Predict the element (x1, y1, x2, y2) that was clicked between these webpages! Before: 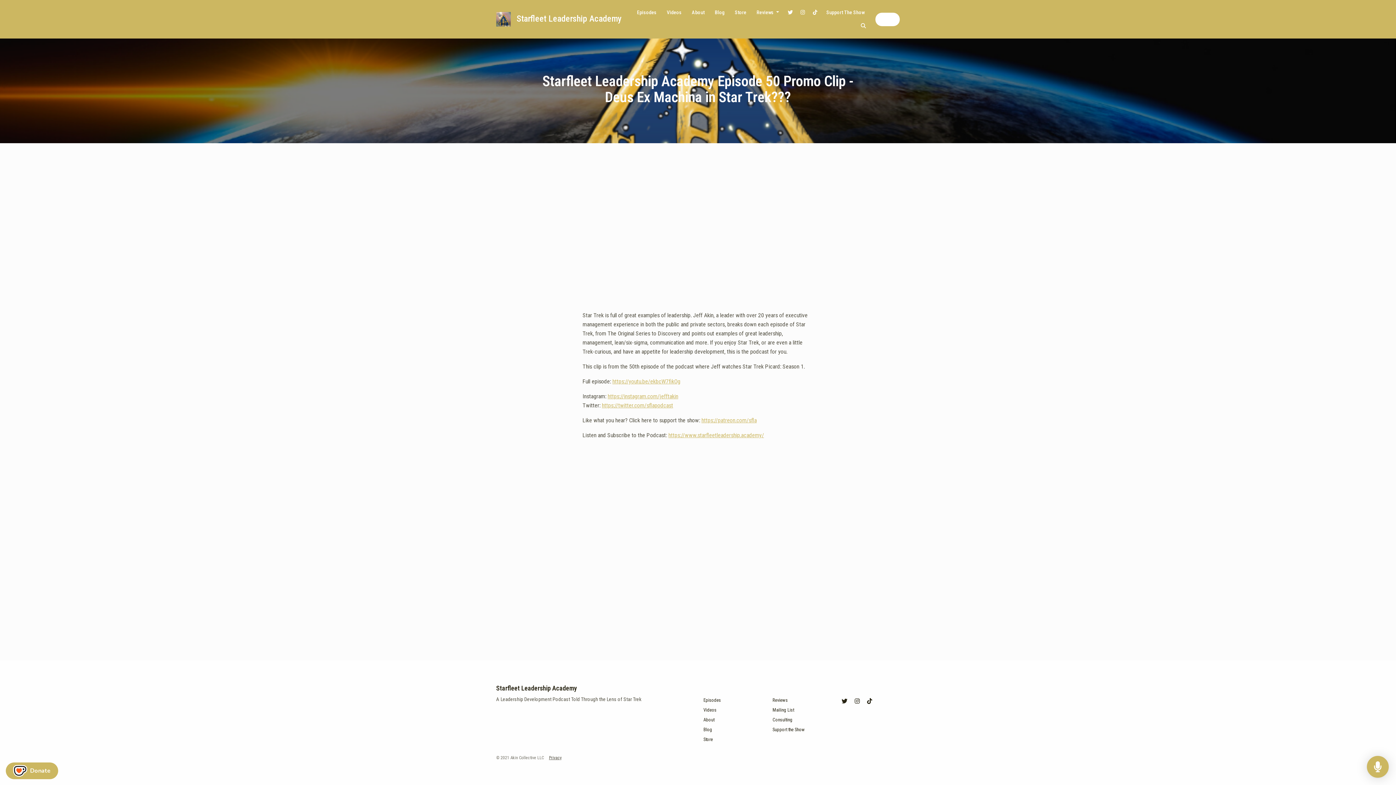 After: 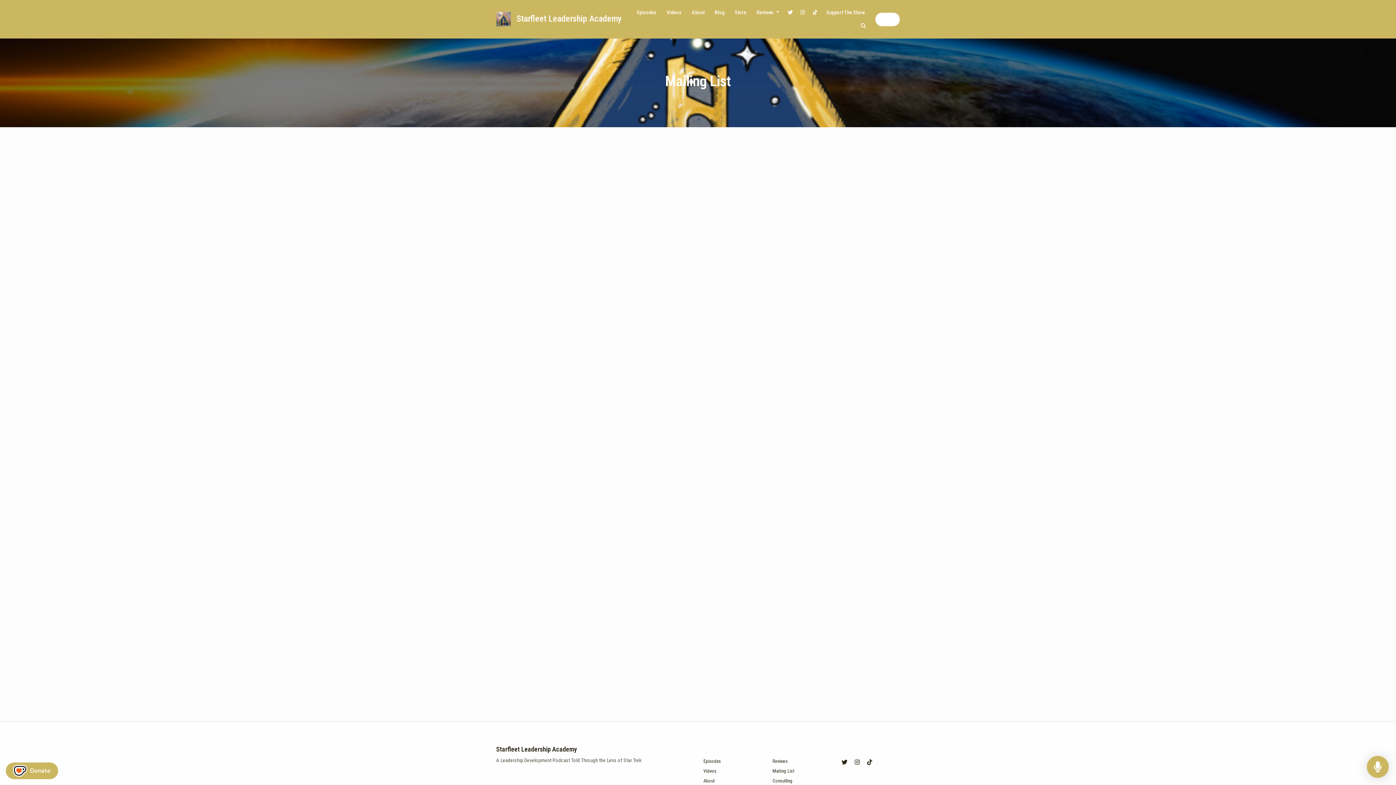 Action: label: Mailing List bbox: (772, 705, 794, 715)